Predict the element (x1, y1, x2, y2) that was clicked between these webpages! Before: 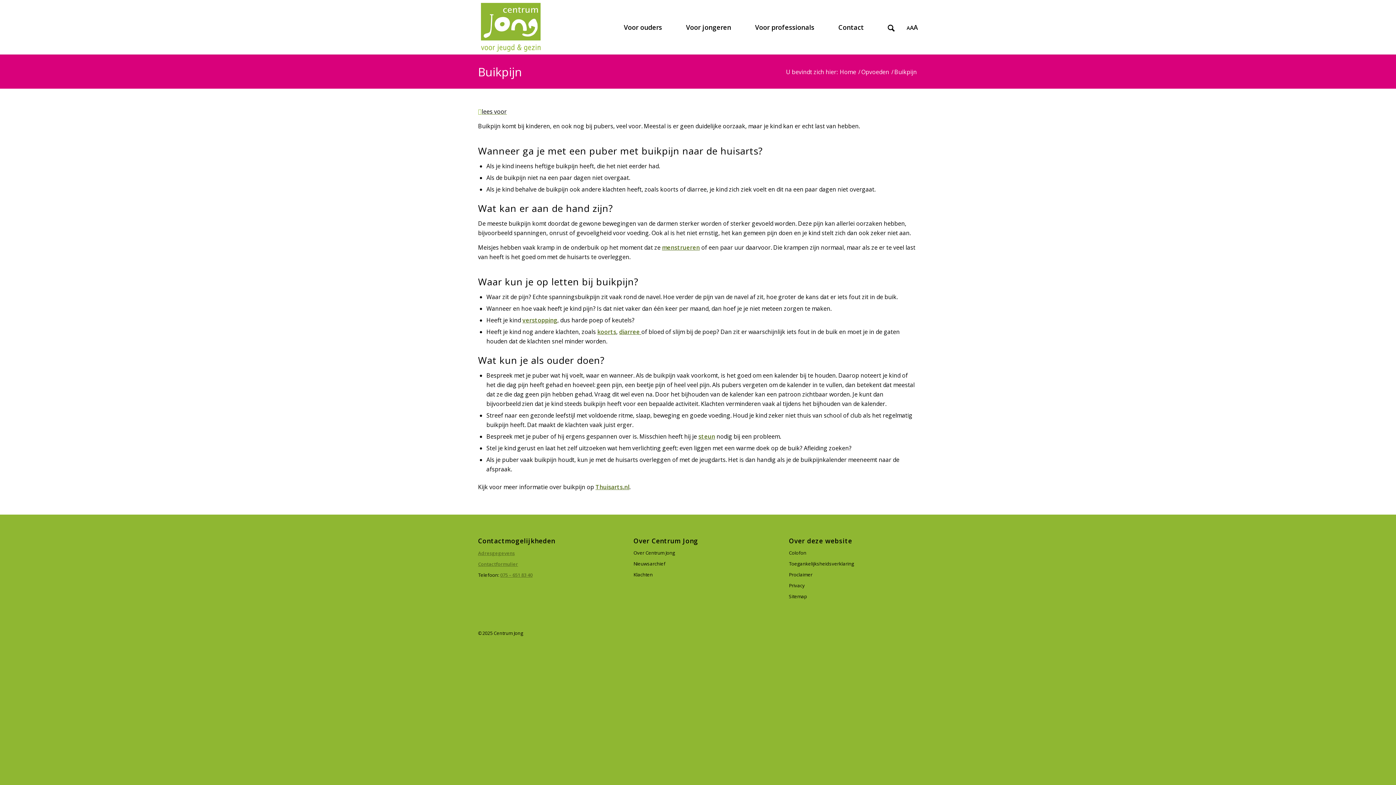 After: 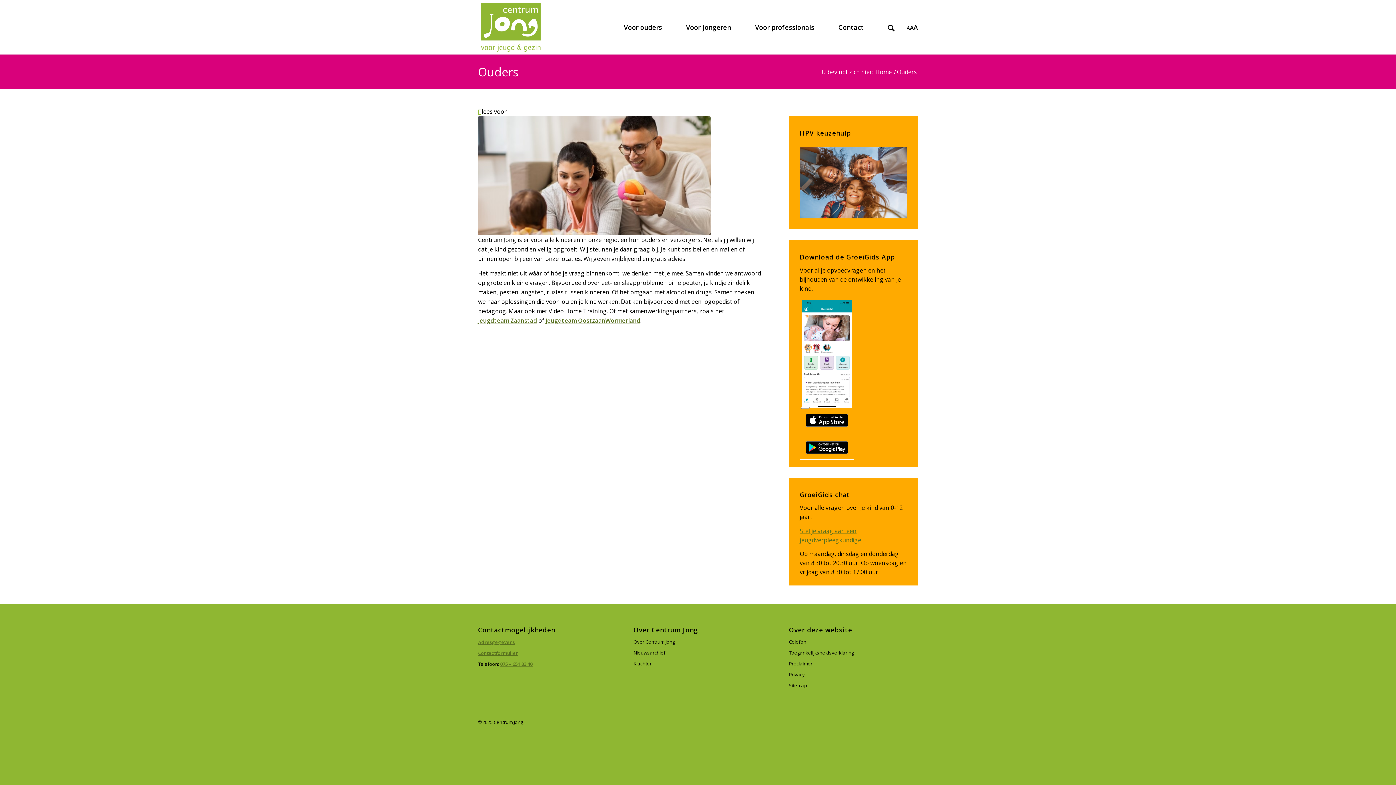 Action: bbox: (612, 0, 674, 54) label: Voor ouders